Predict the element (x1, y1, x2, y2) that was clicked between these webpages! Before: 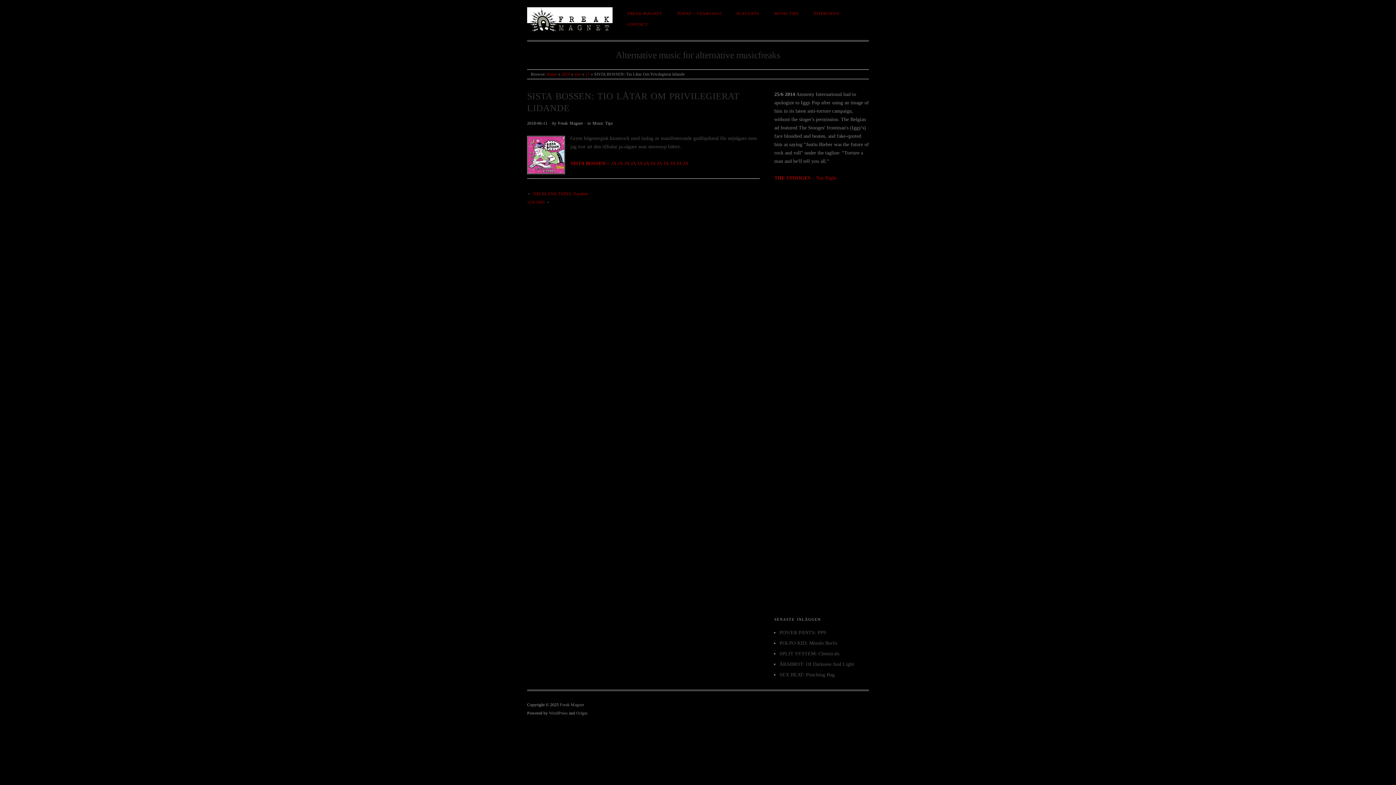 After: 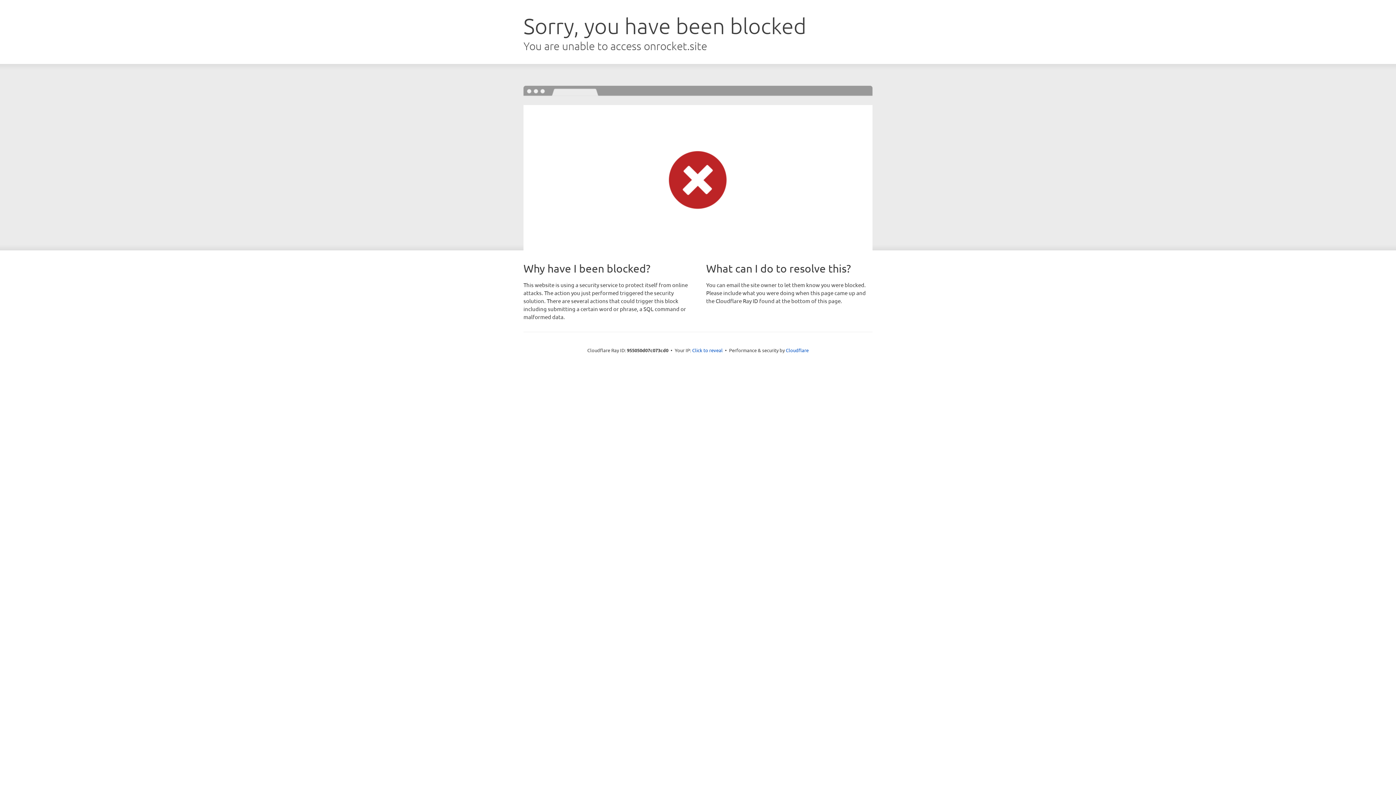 Action: label: Origin bbox: (576, 711, 587, 715)